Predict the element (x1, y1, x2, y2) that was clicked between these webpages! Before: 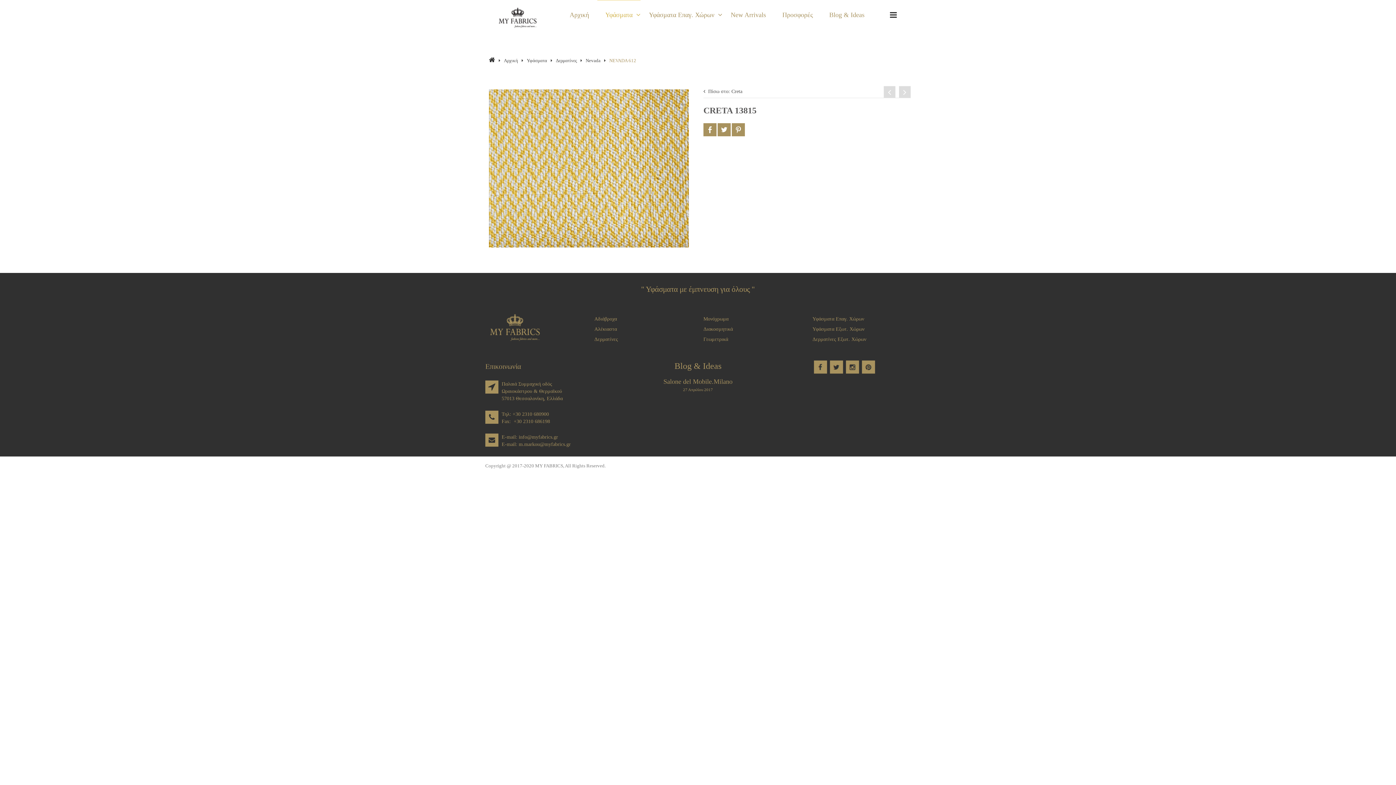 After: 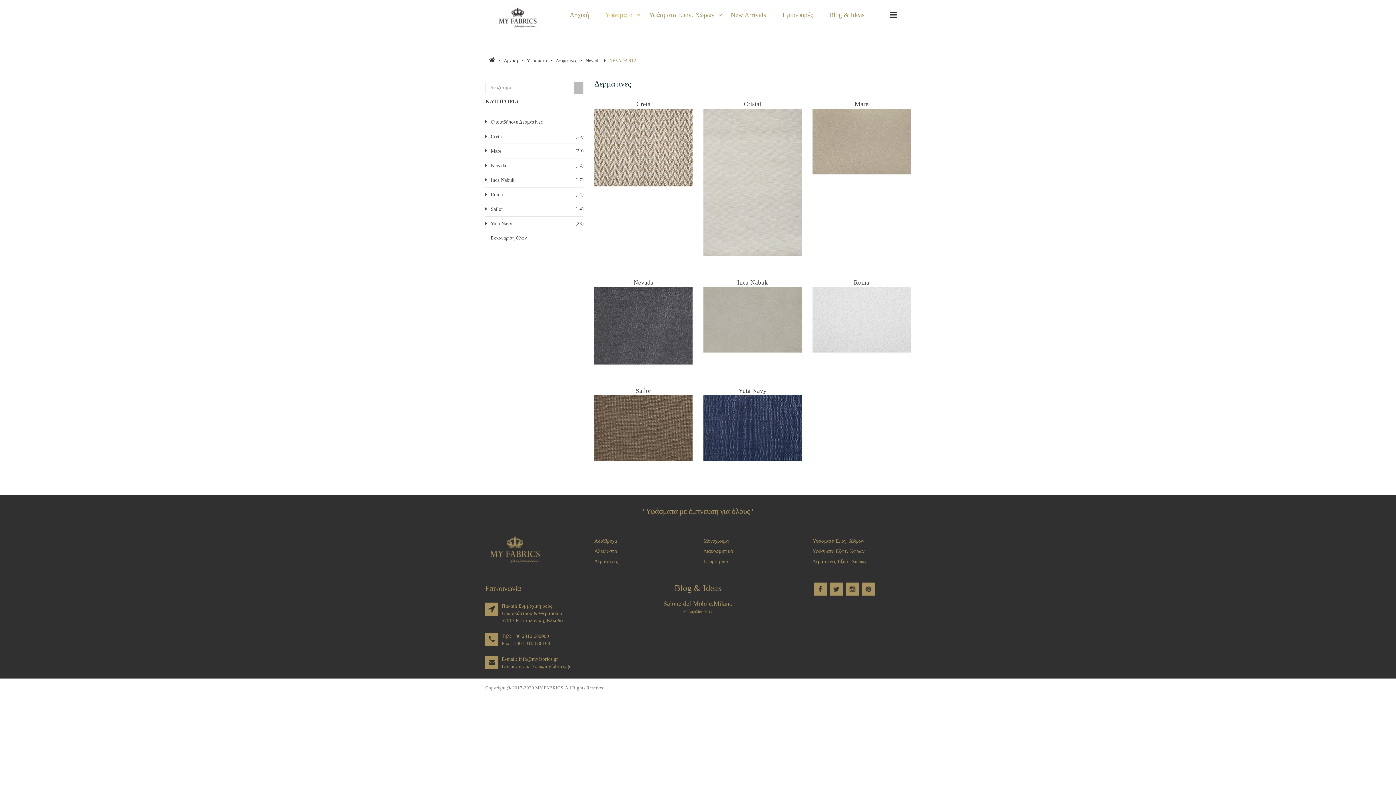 Action: label: Δερματίνες bbox: (556, 57, 577, 63)